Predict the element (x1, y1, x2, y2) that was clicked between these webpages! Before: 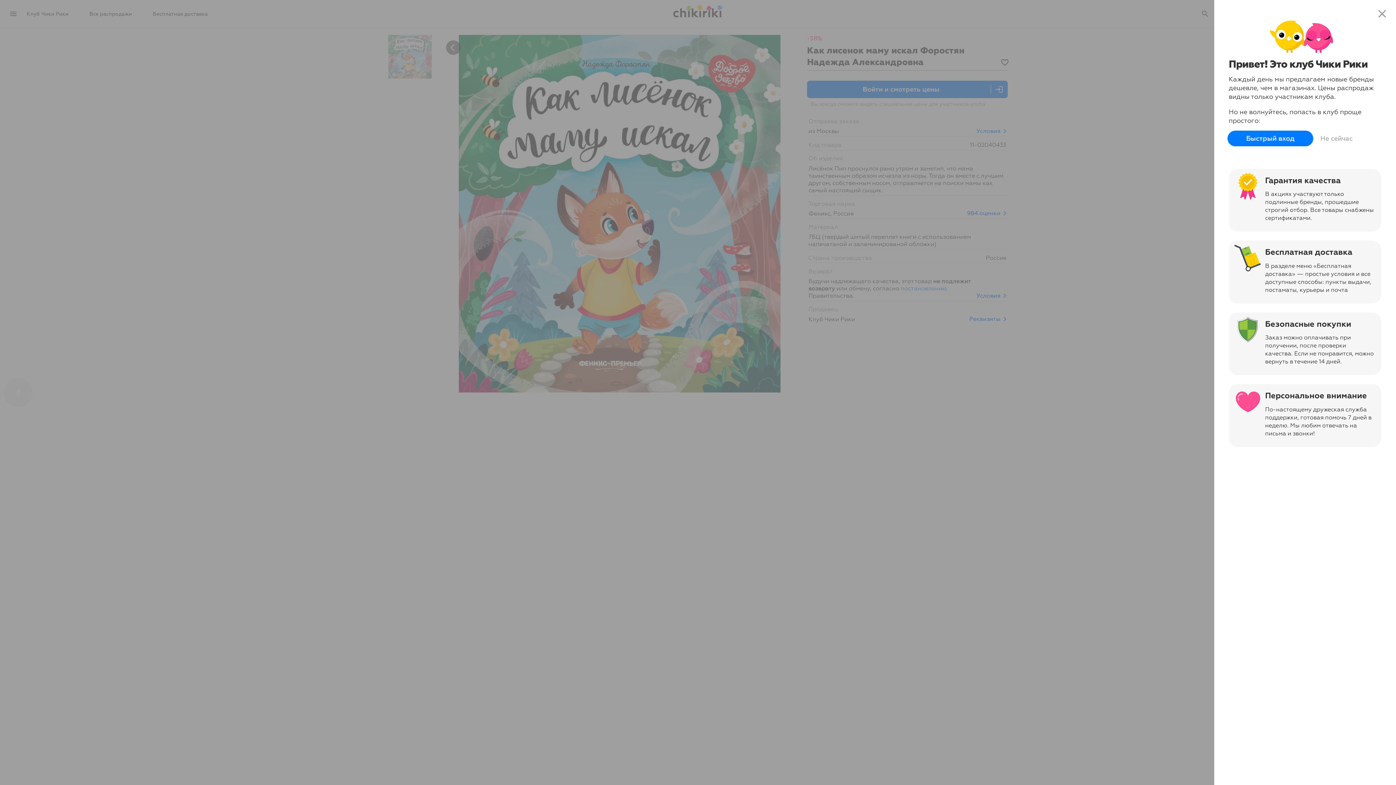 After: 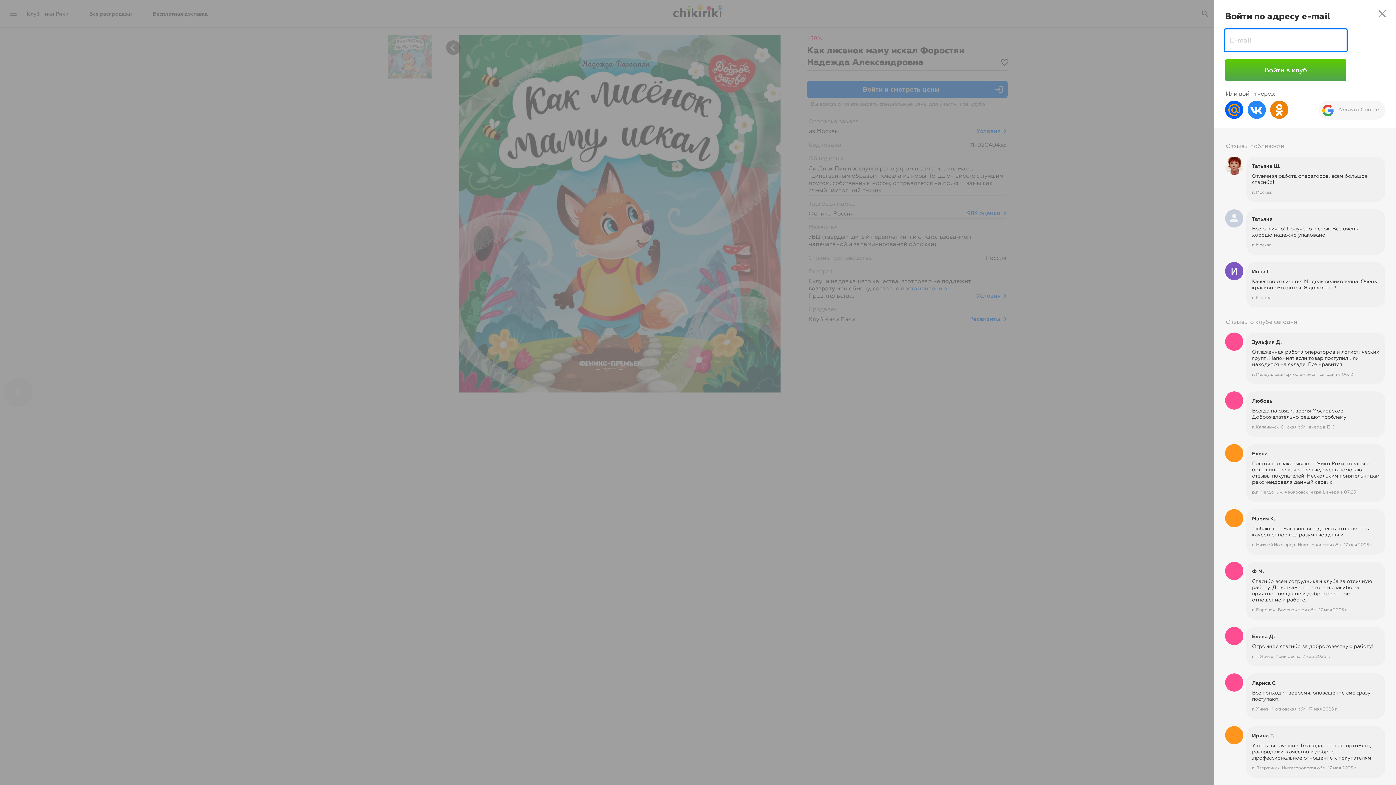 Action: bbox: (1227, 130, 1313, 146) label: Быстрый вход